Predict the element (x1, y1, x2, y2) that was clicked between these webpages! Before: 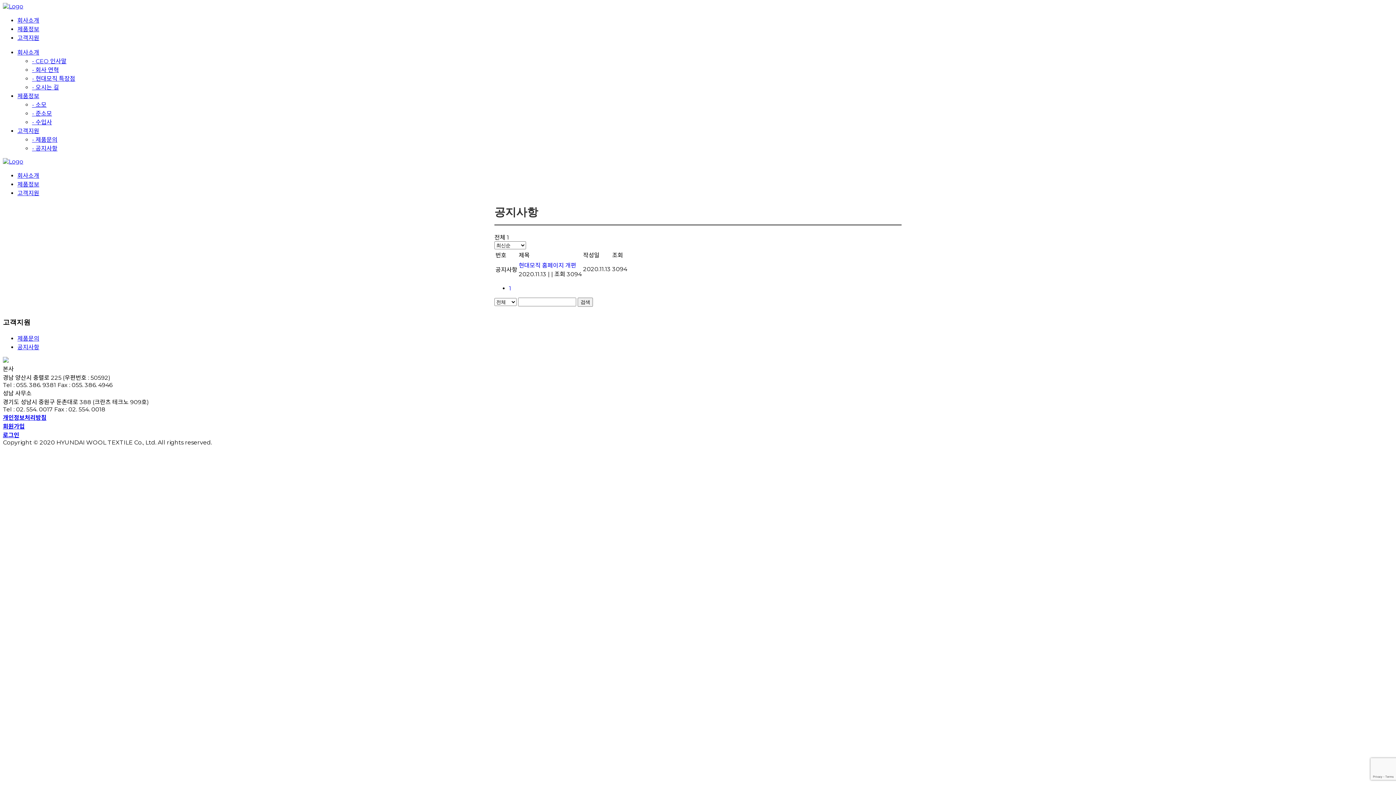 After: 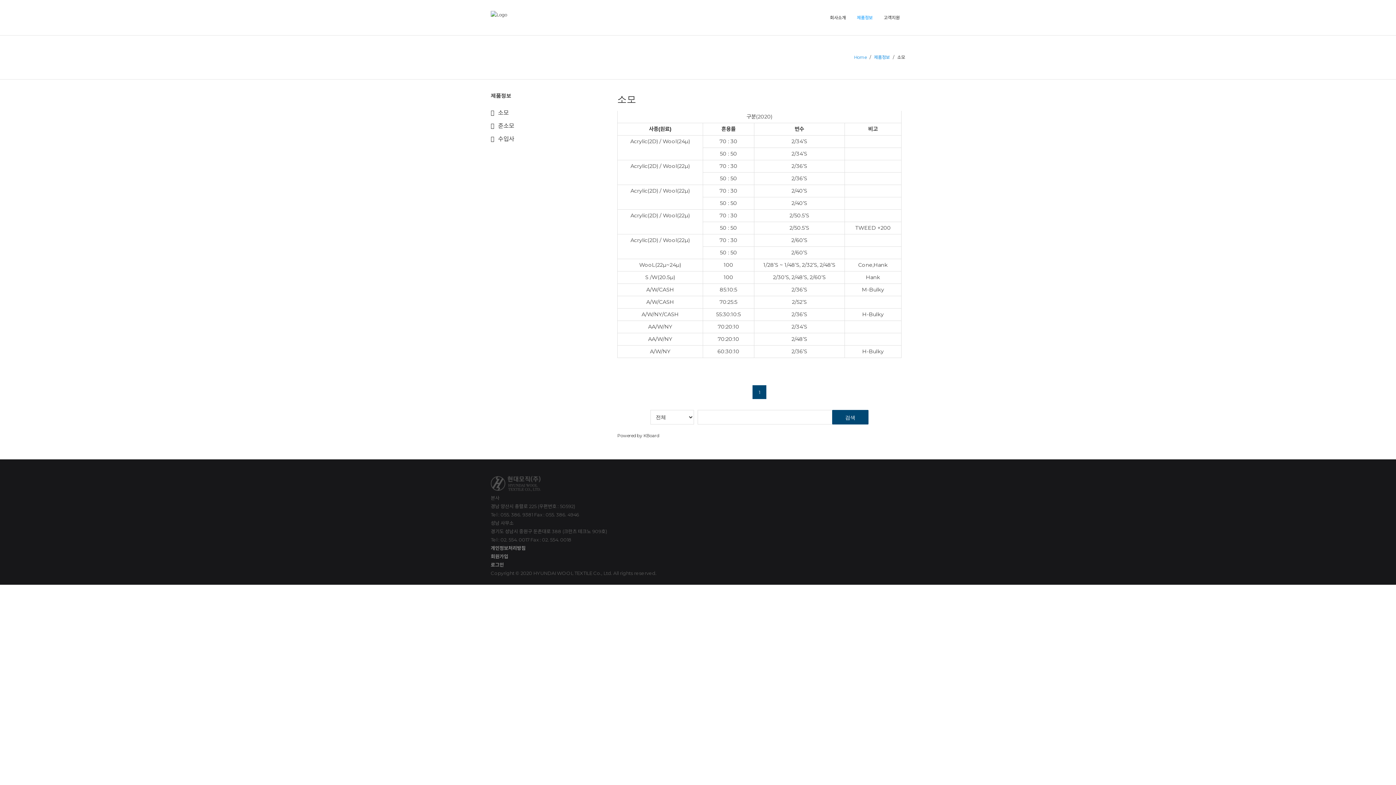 Action: bbox: (32, 101, 46, 108) label: - 소모